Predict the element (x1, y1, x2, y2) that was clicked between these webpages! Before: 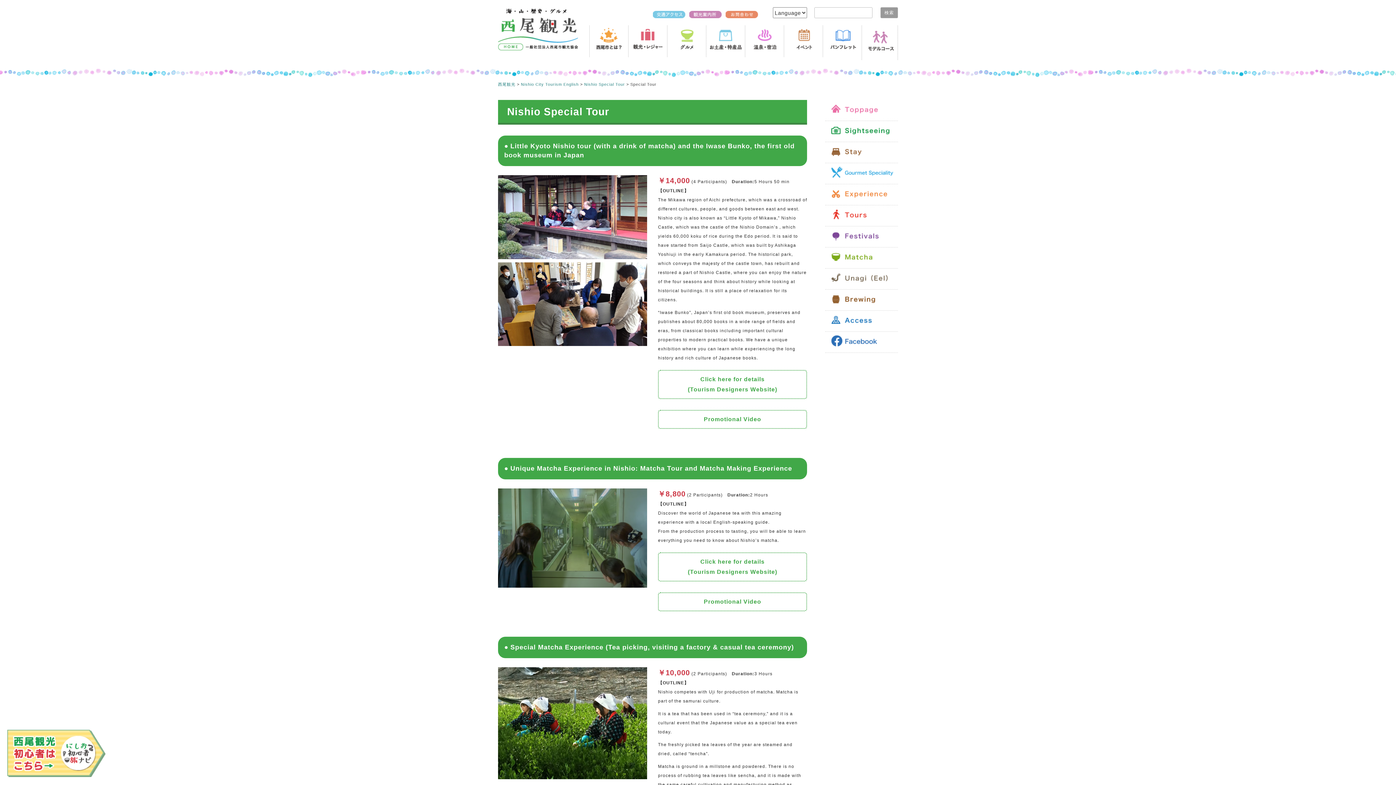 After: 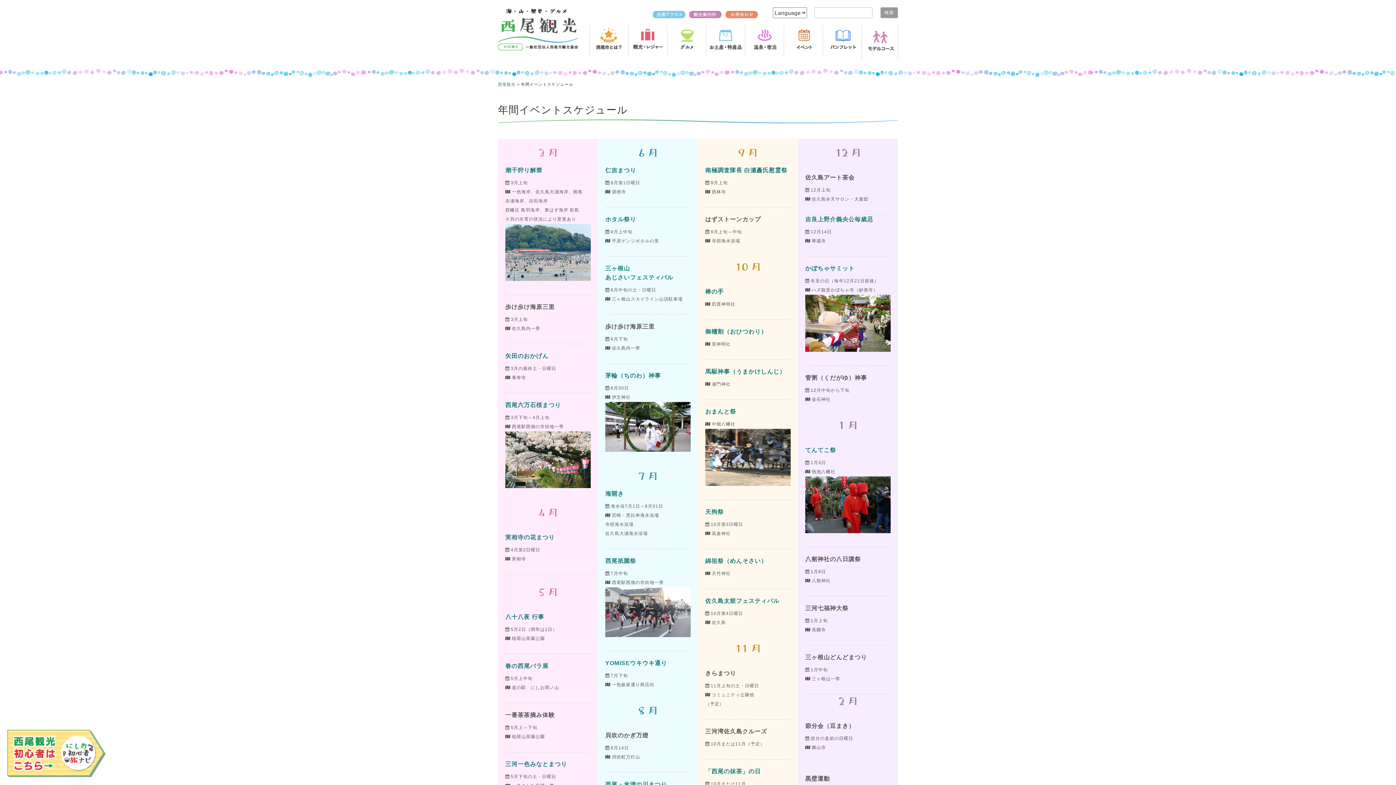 Action: bbox: (785, 49, 821, 55)